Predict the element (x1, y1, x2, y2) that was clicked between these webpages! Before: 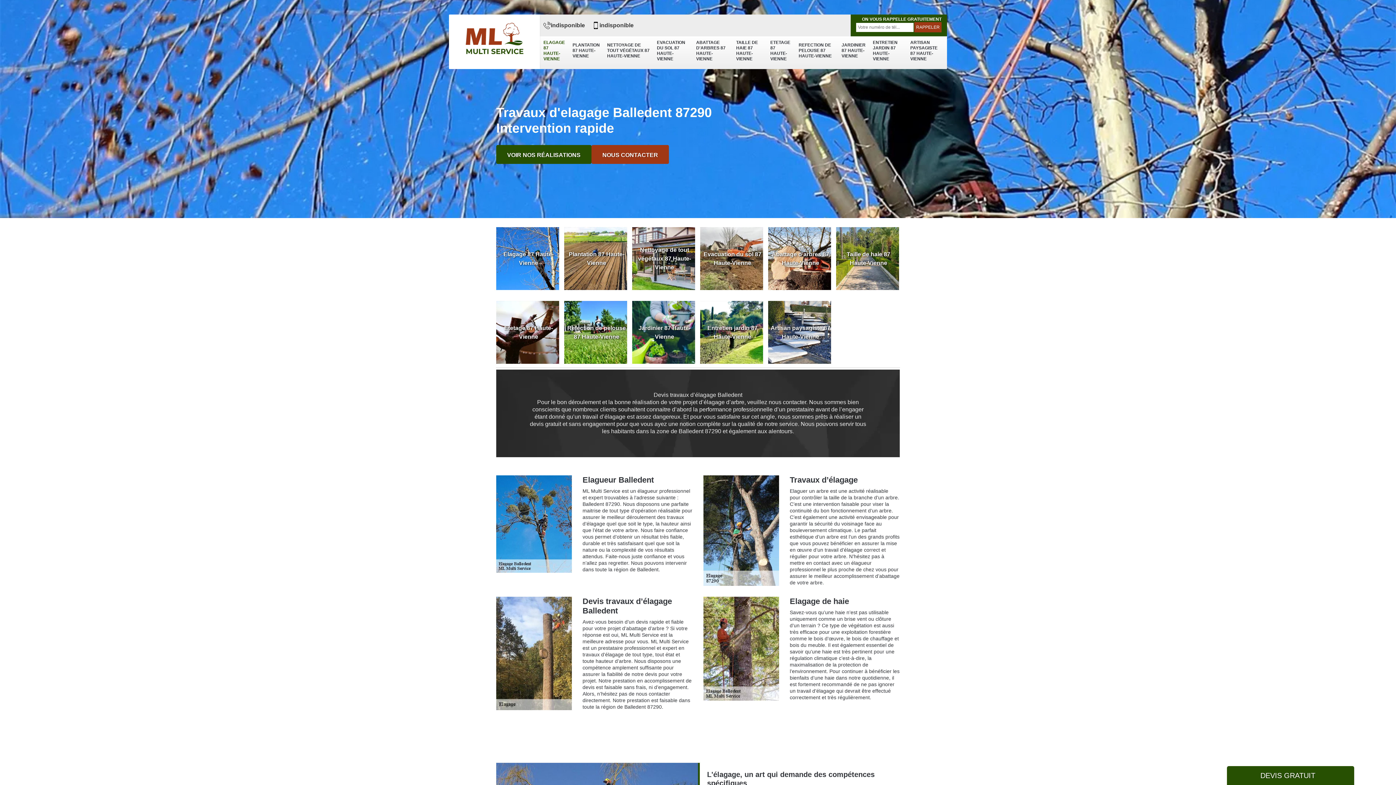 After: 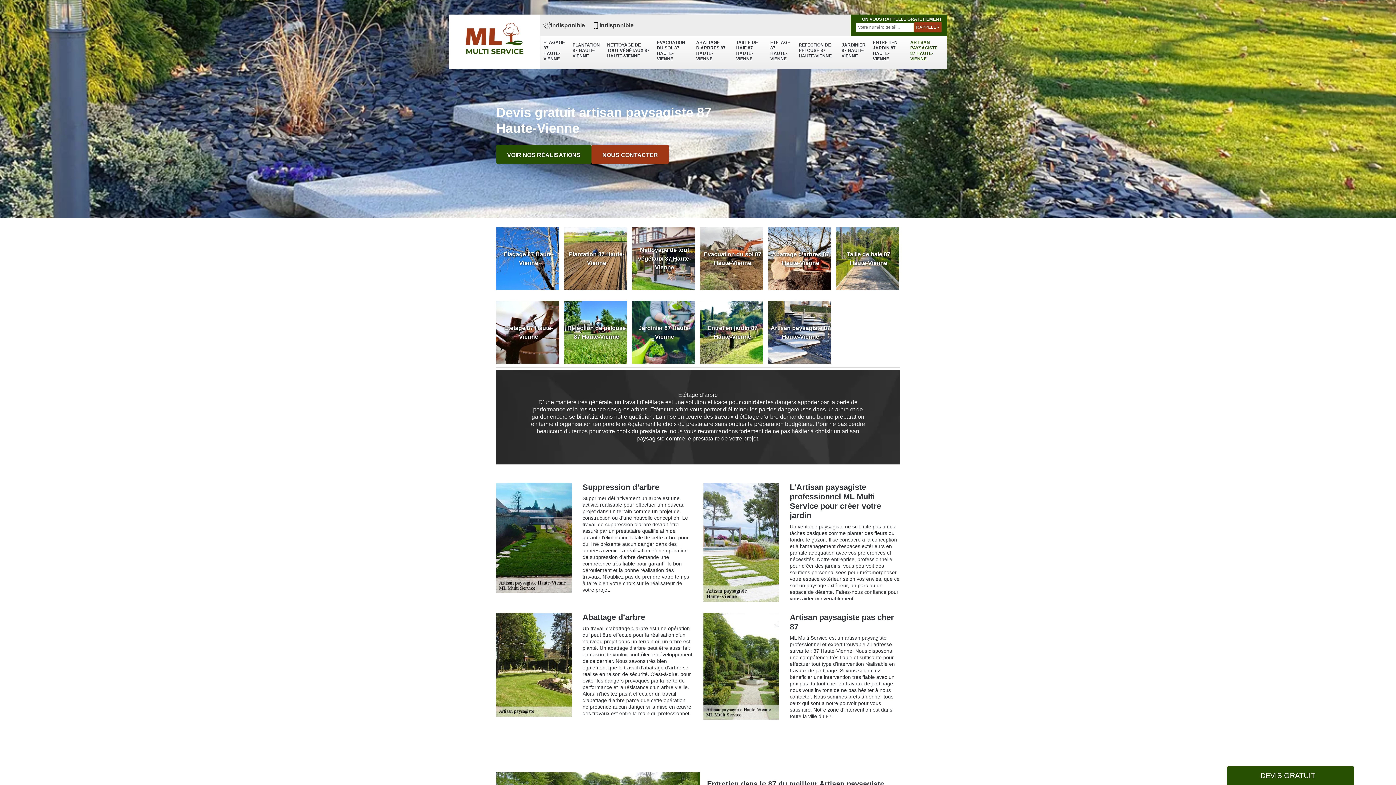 Action: label: ARTISAN PAYSAGISTE 87 HAUTE-VIENNE bbox: (906, 36, 947, 65)